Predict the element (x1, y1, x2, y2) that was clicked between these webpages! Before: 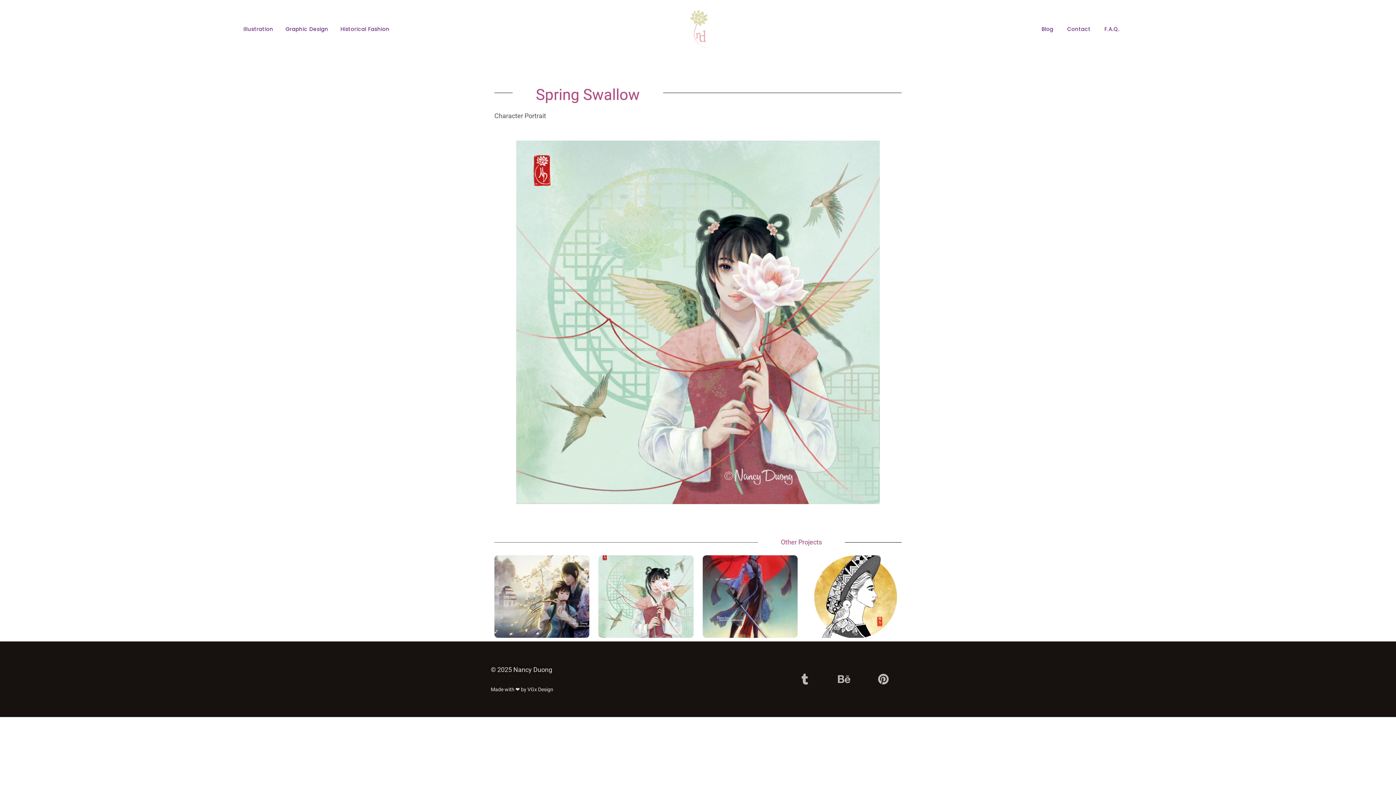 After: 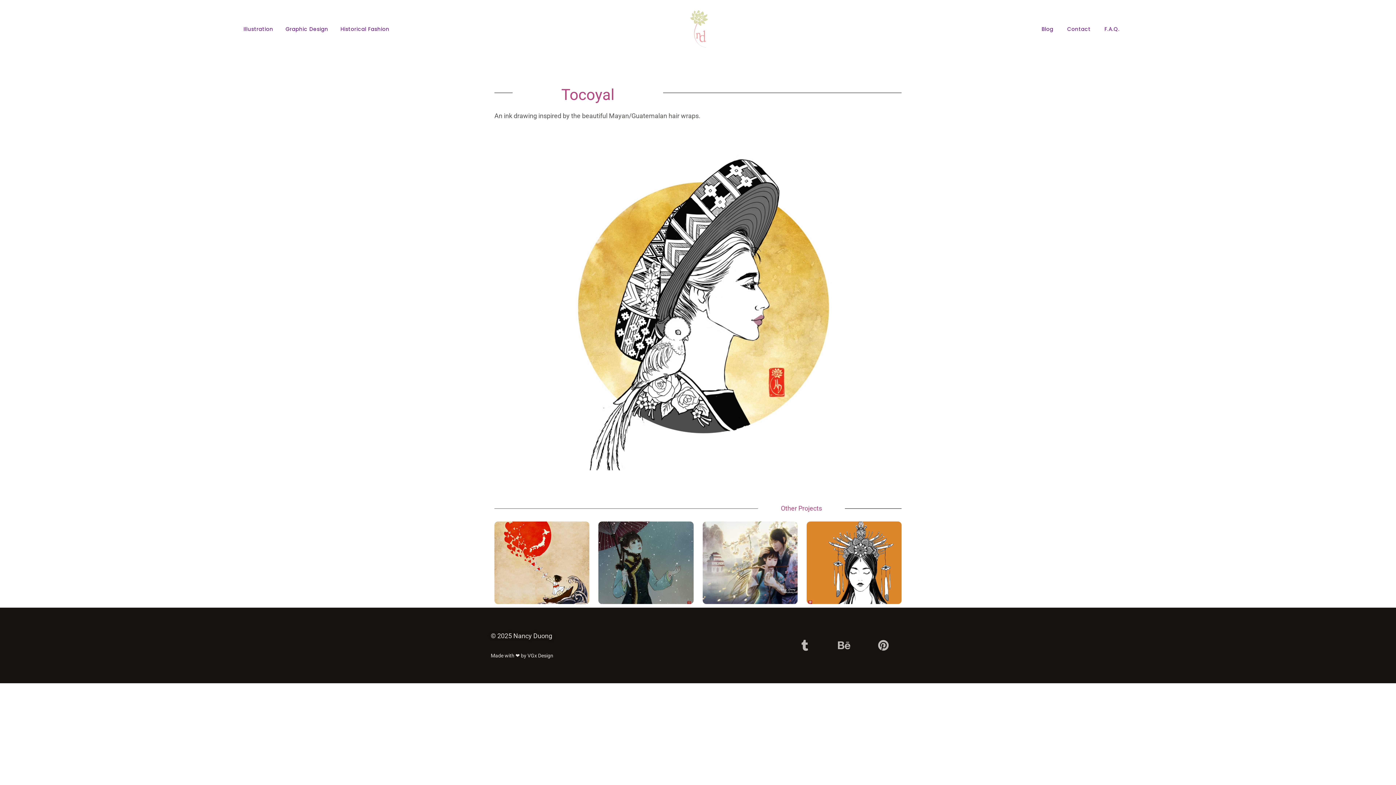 Action: label: Tocoyal bbox: (806, 555, 901, 638)